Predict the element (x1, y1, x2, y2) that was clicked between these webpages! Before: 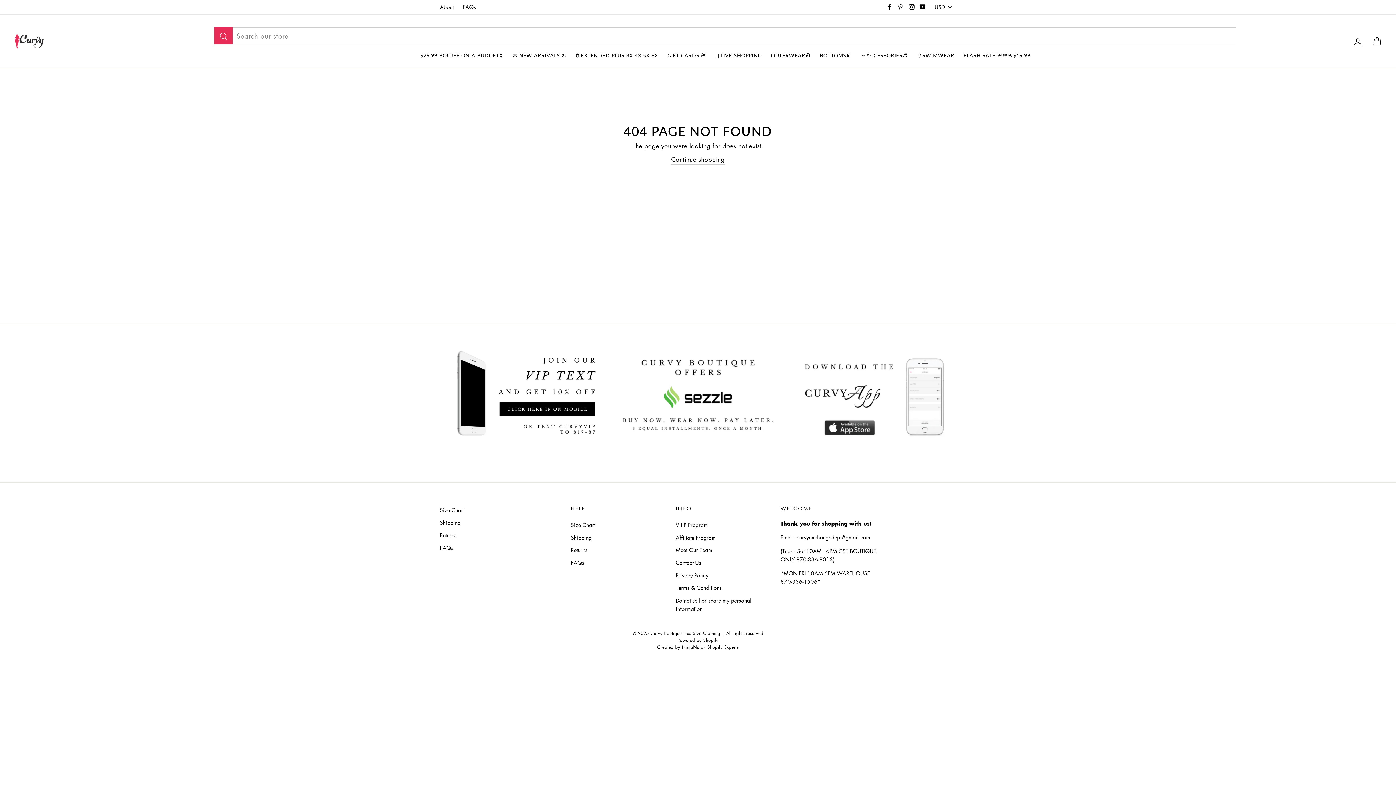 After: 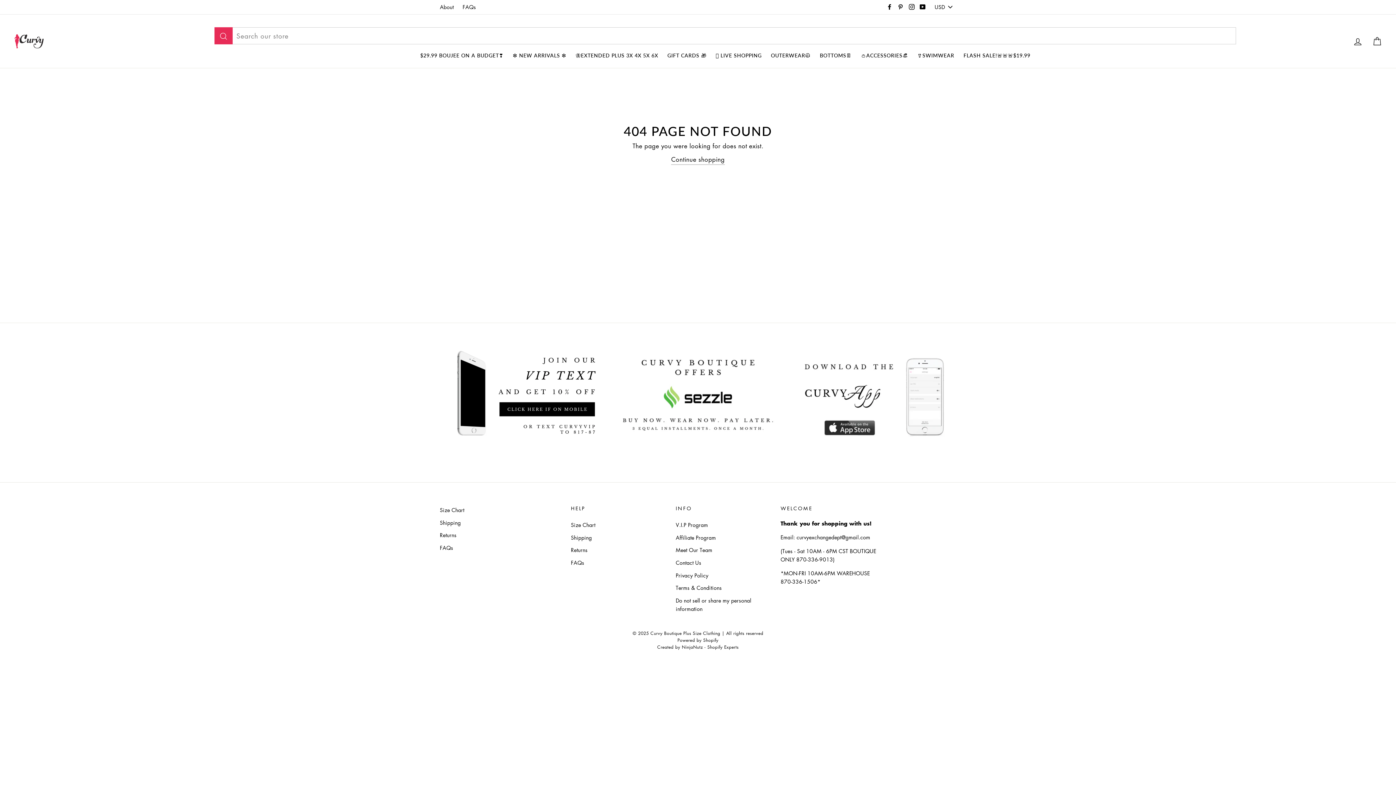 Action: bbox: (571, 532, 591, 543) label: Shipping